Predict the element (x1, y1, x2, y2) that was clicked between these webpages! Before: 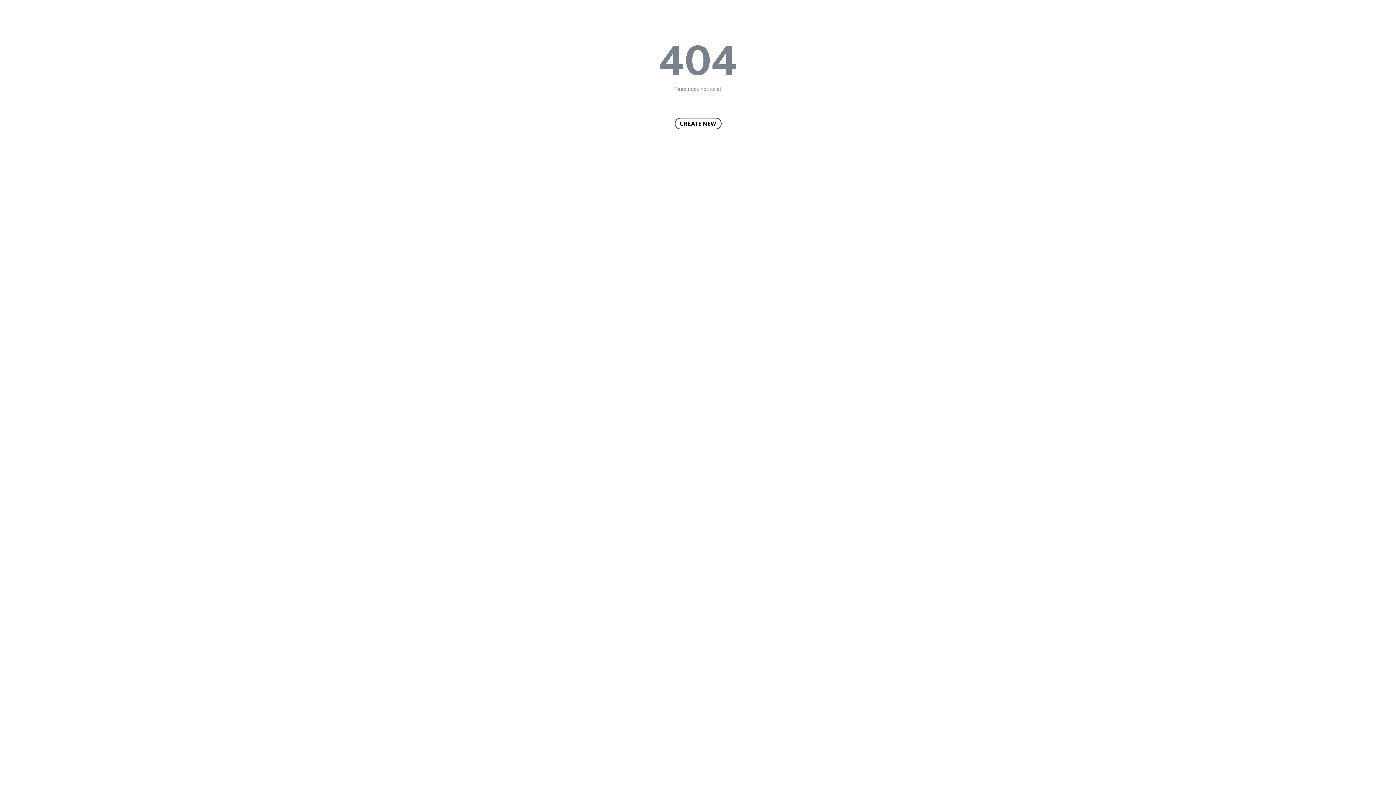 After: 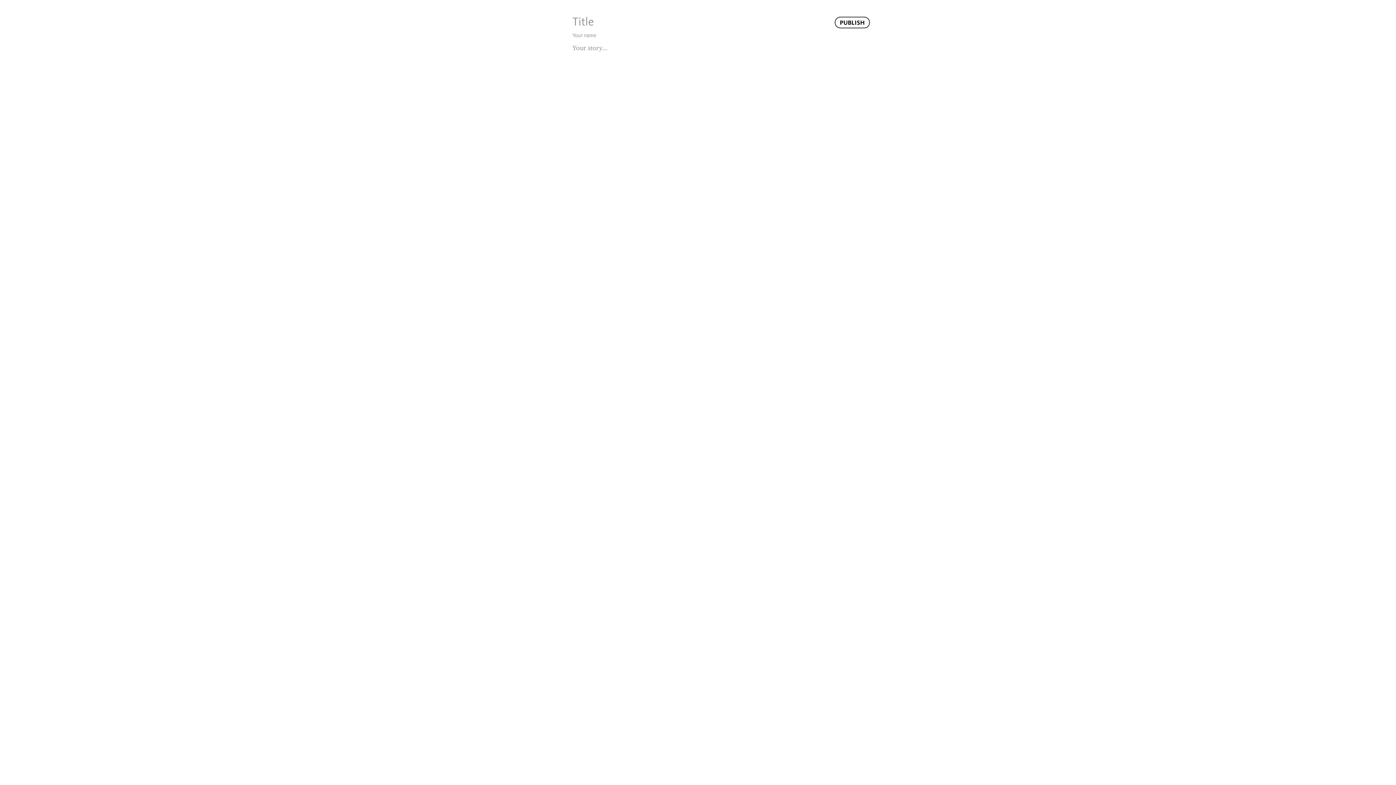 Action: bbox: (674, 117, 721, 129) label: CREATE NEW